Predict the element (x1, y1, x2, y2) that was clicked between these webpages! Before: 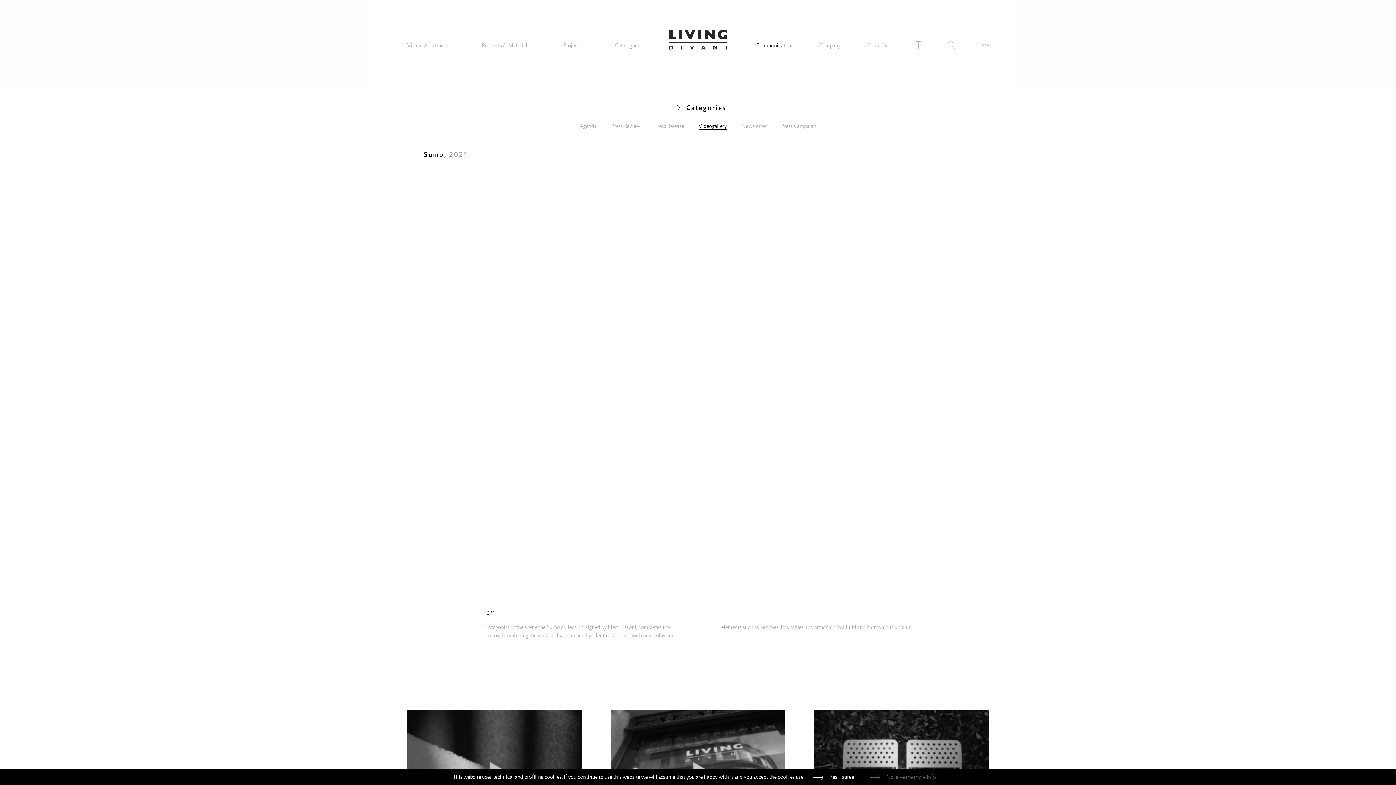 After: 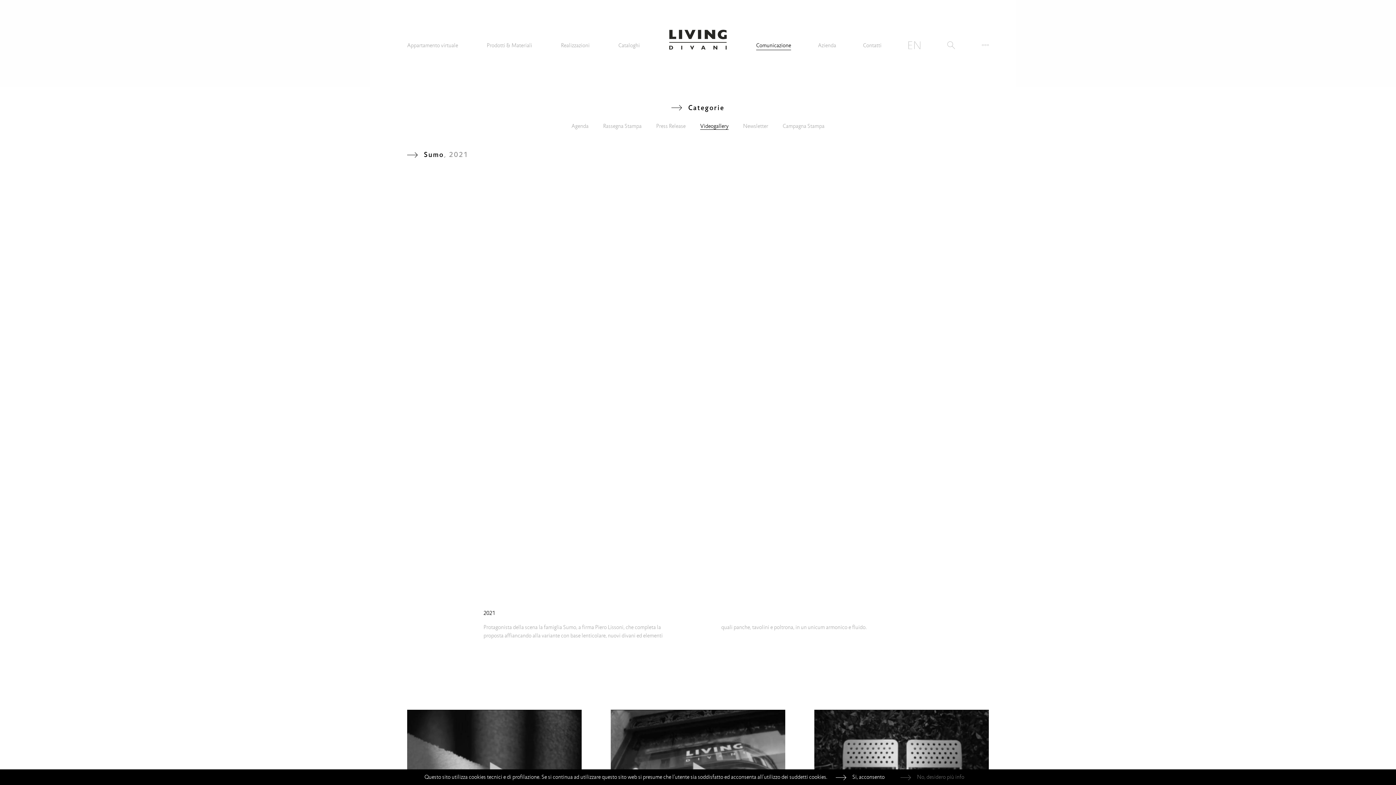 Action: bbox: (914, 41, 921, 52)